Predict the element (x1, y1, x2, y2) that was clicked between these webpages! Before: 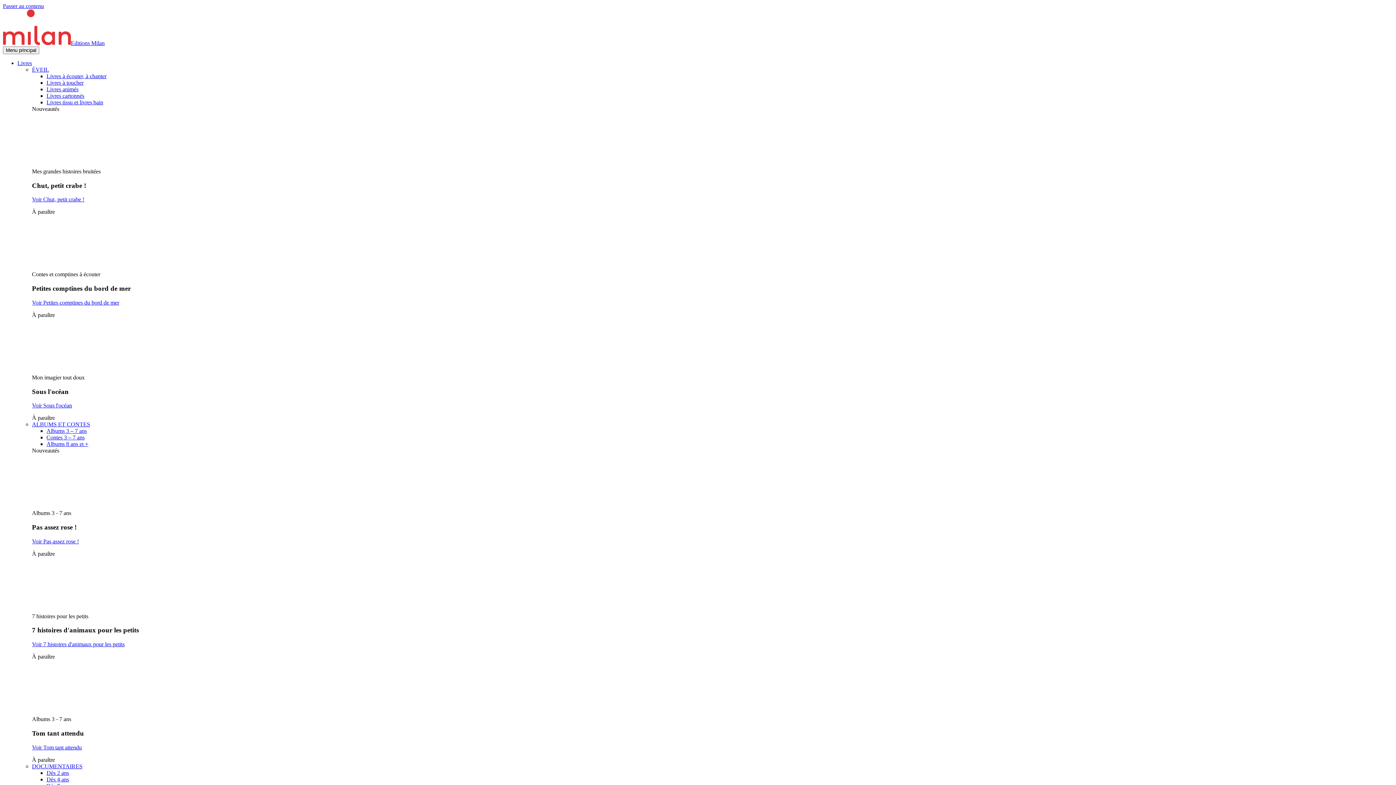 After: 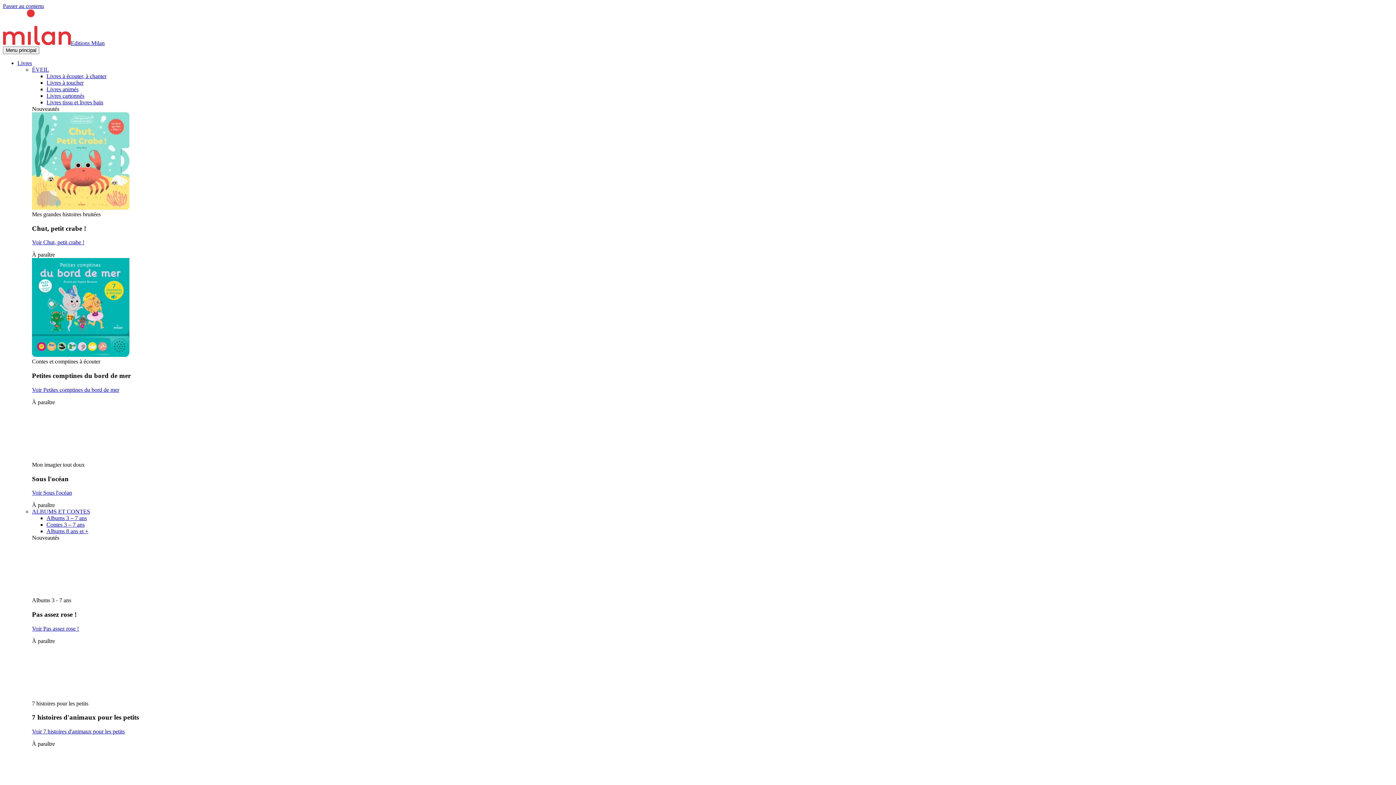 Action: label: ÉVEIL bbox: (32, 66, 49, 72)